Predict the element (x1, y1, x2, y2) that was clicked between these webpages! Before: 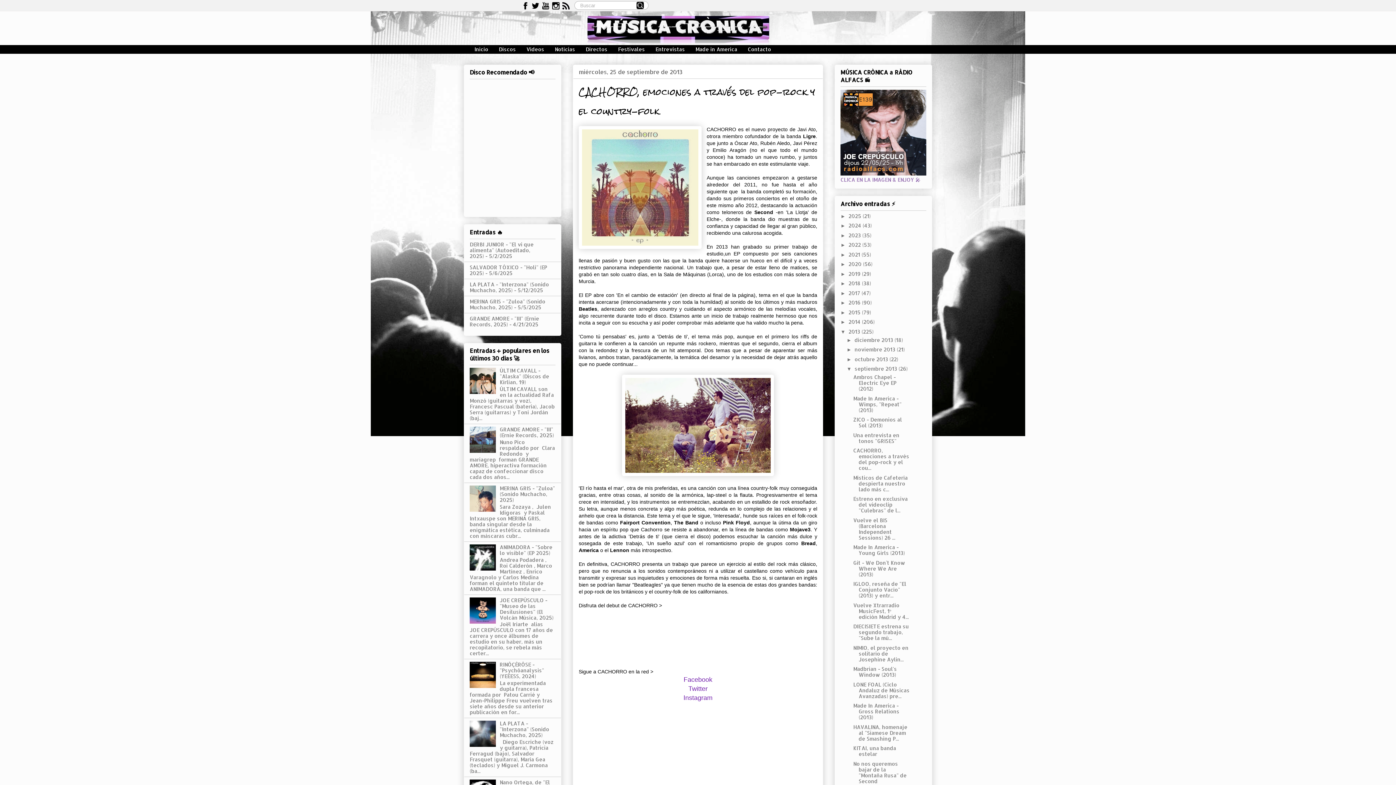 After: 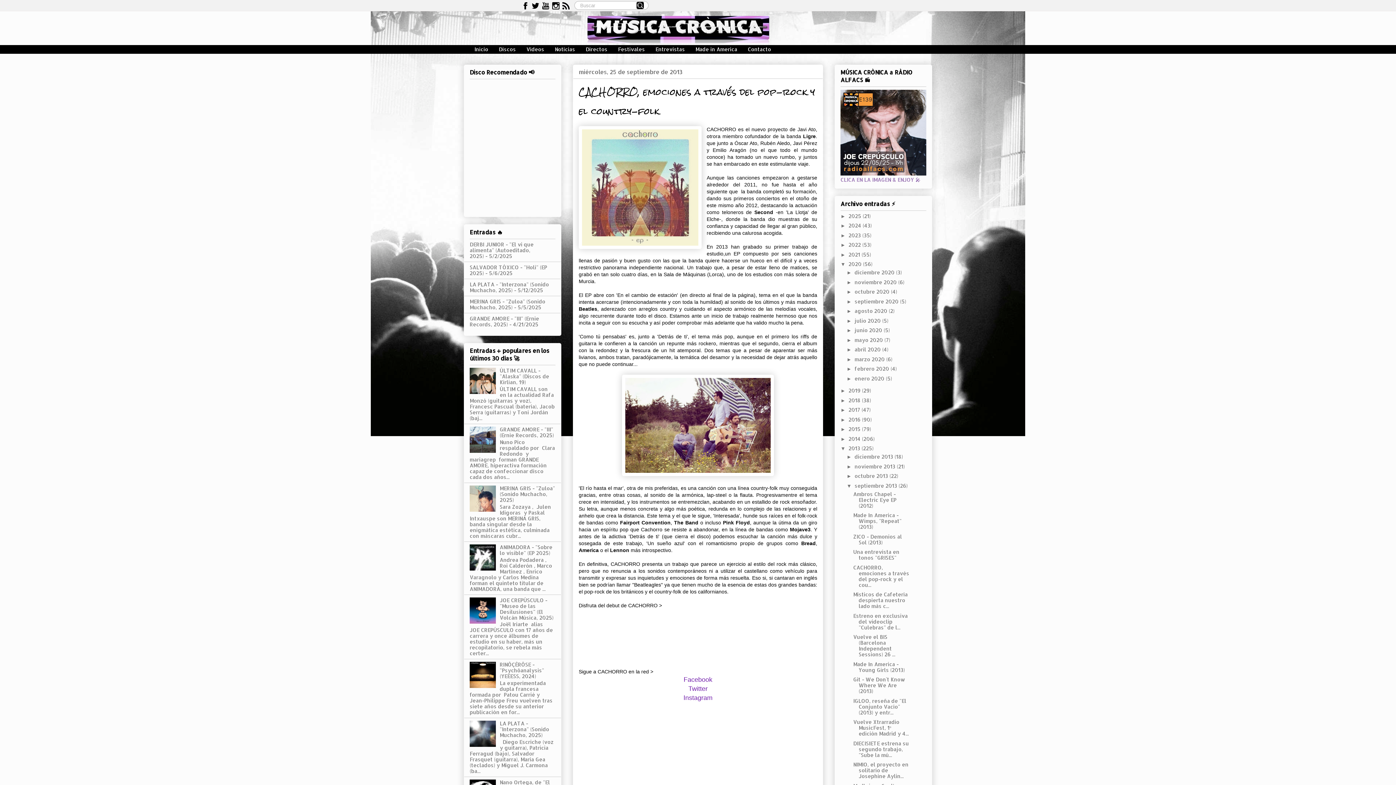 Action: bbox: (840, 261, 848, 267) label: ►  